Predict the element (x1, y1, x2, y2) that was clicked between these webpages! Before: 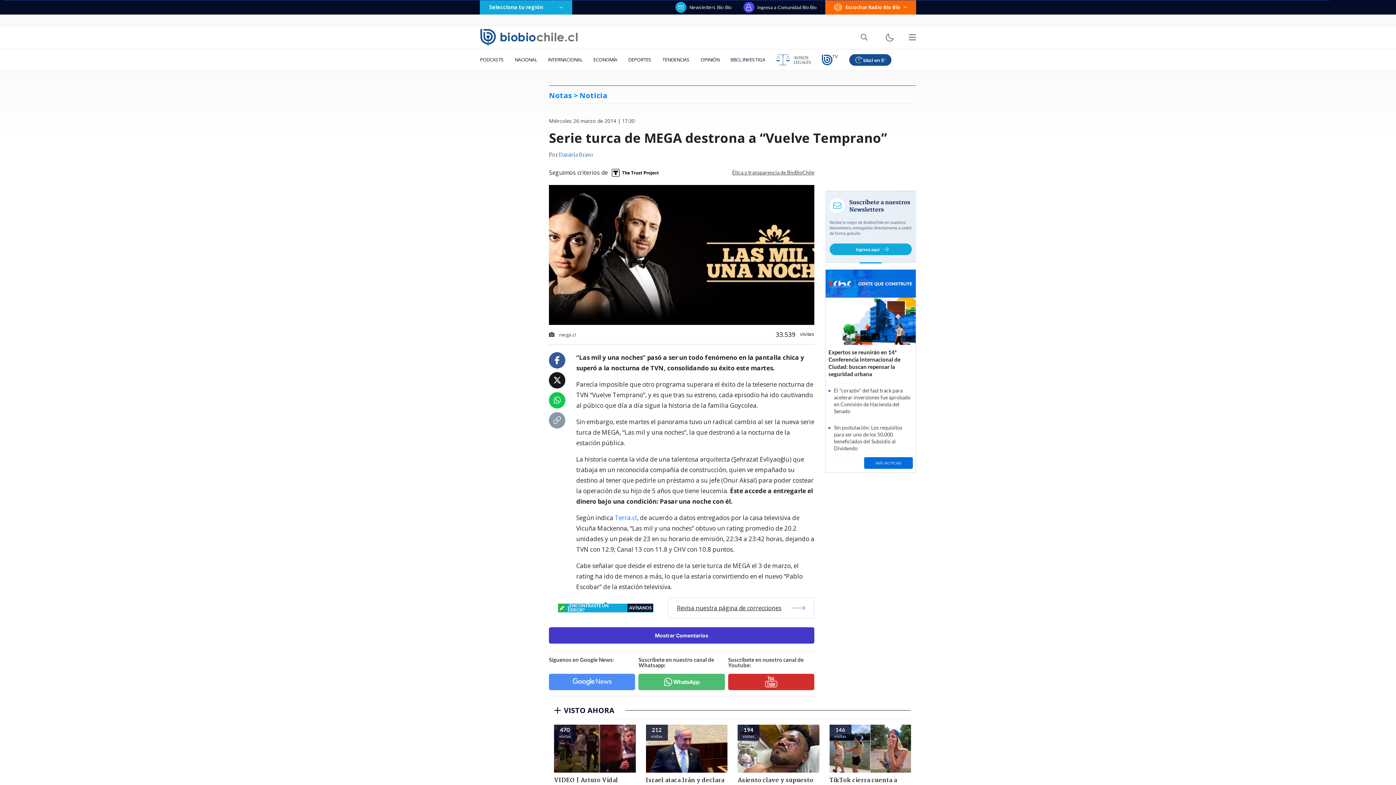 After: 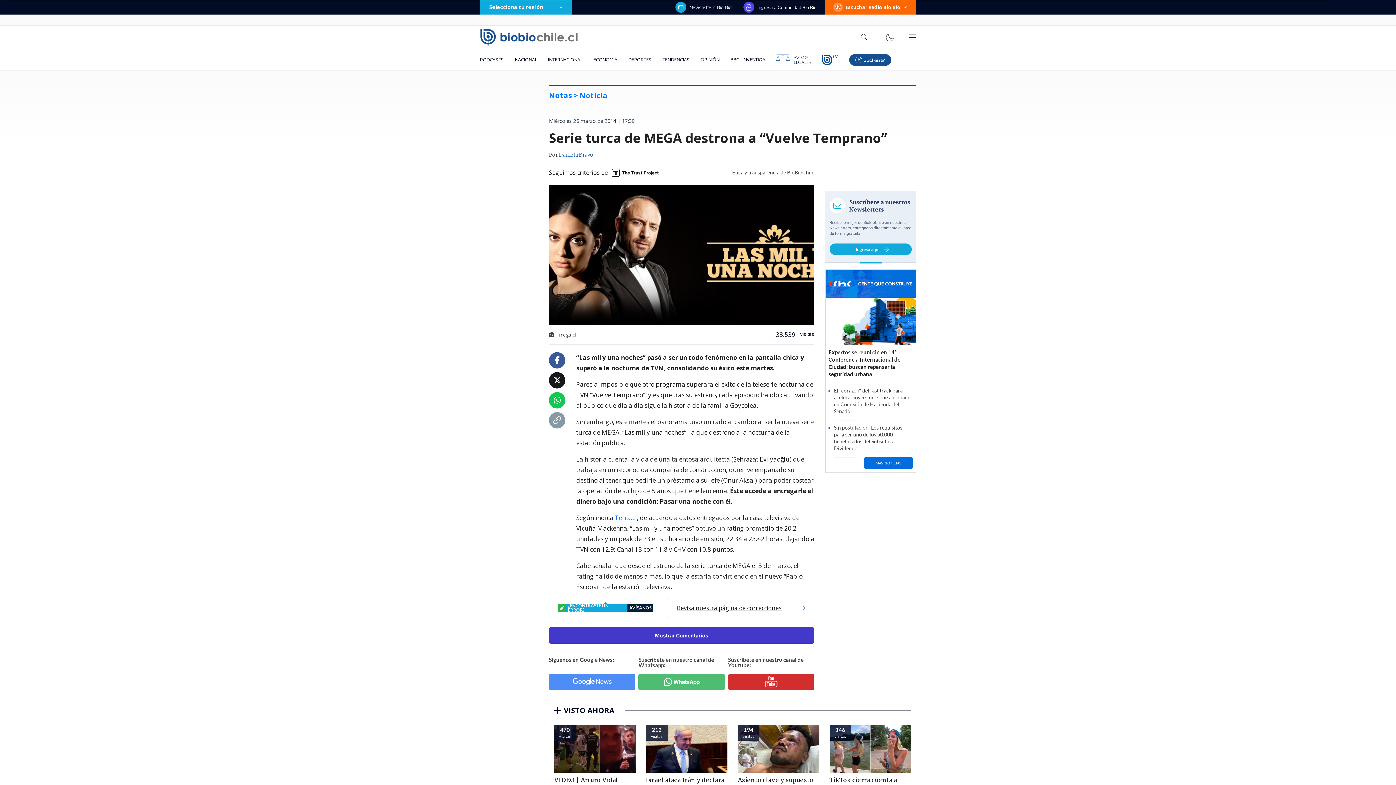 Action: bbox: (553, 416, 561, 424)